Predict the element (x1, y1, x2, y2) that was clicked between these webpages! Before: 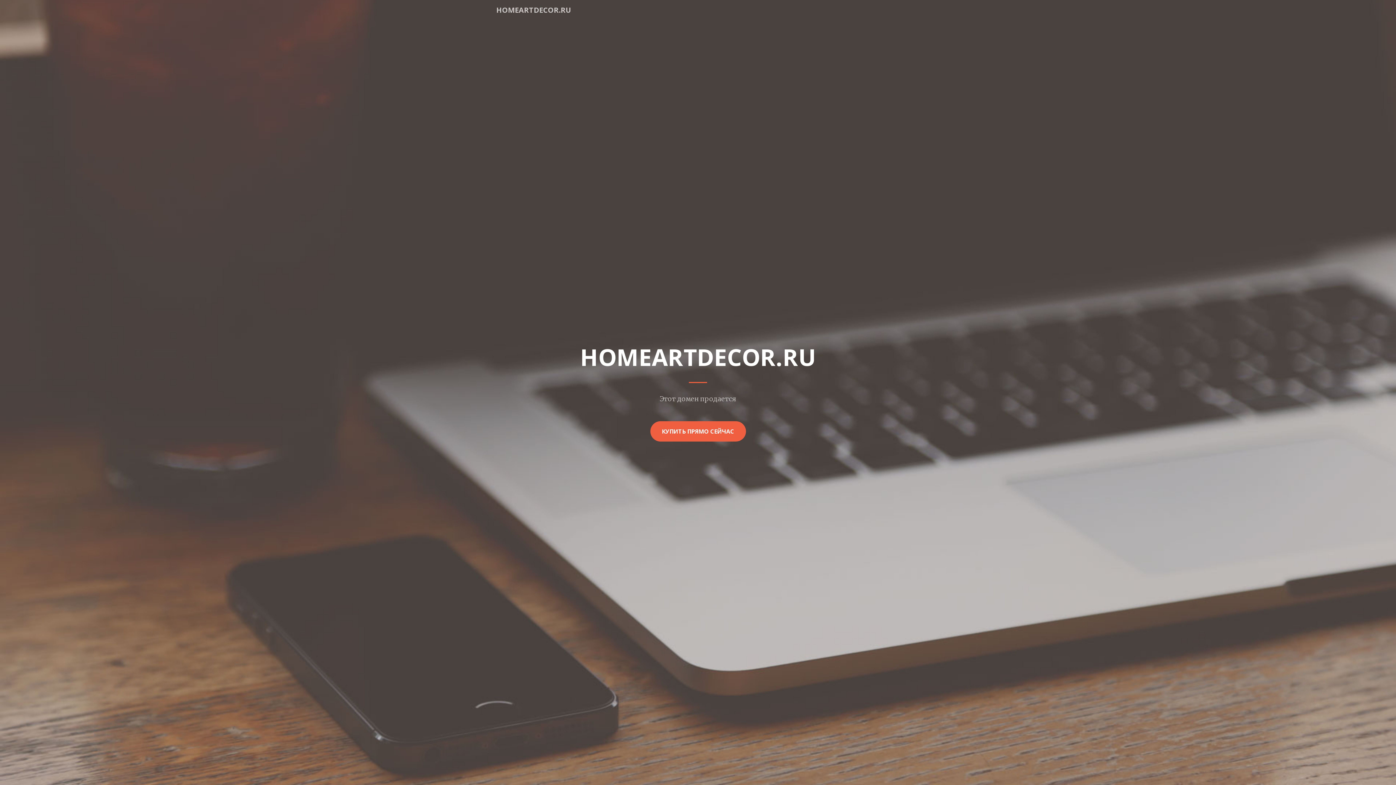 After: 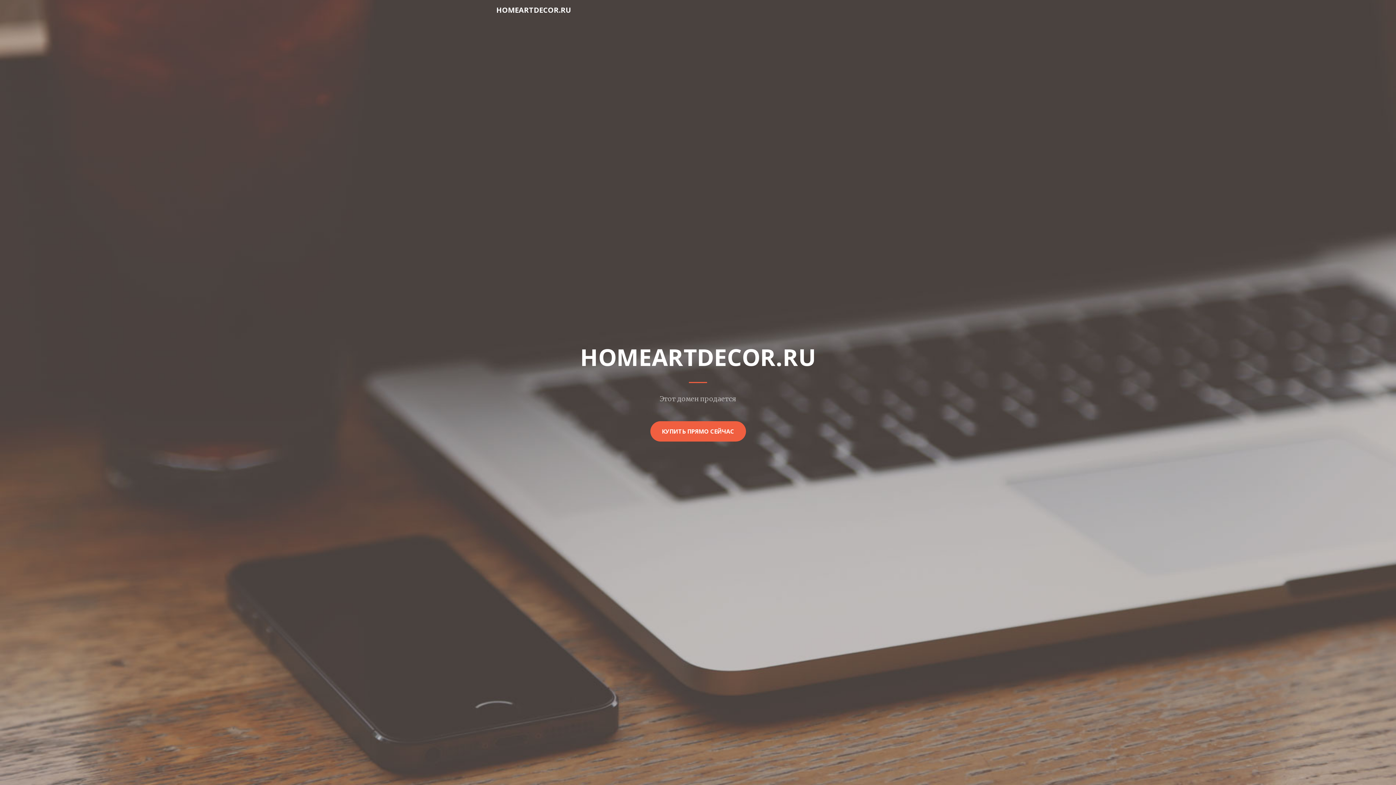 Action: label: HOMEARTDECOR.RU bbox: (496, 2, 571, 17)